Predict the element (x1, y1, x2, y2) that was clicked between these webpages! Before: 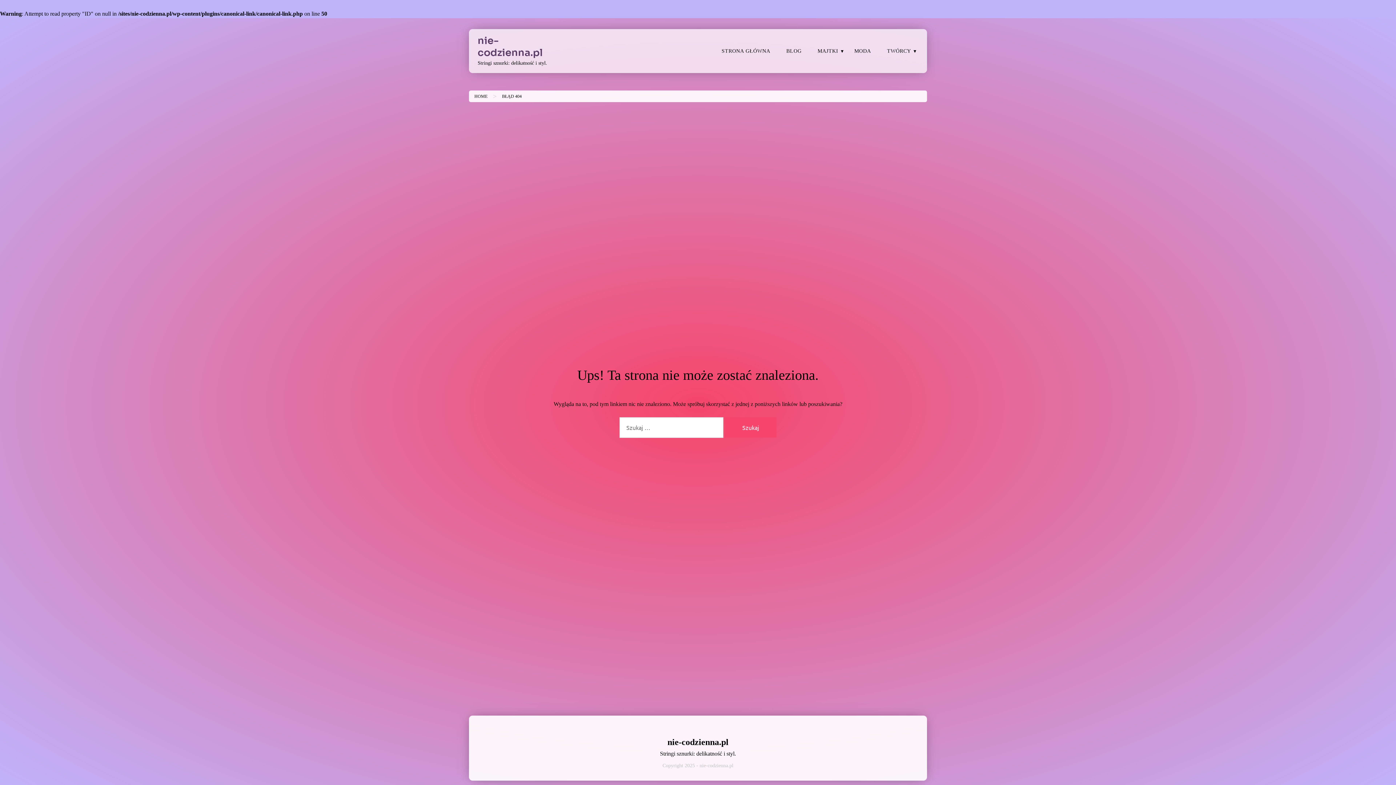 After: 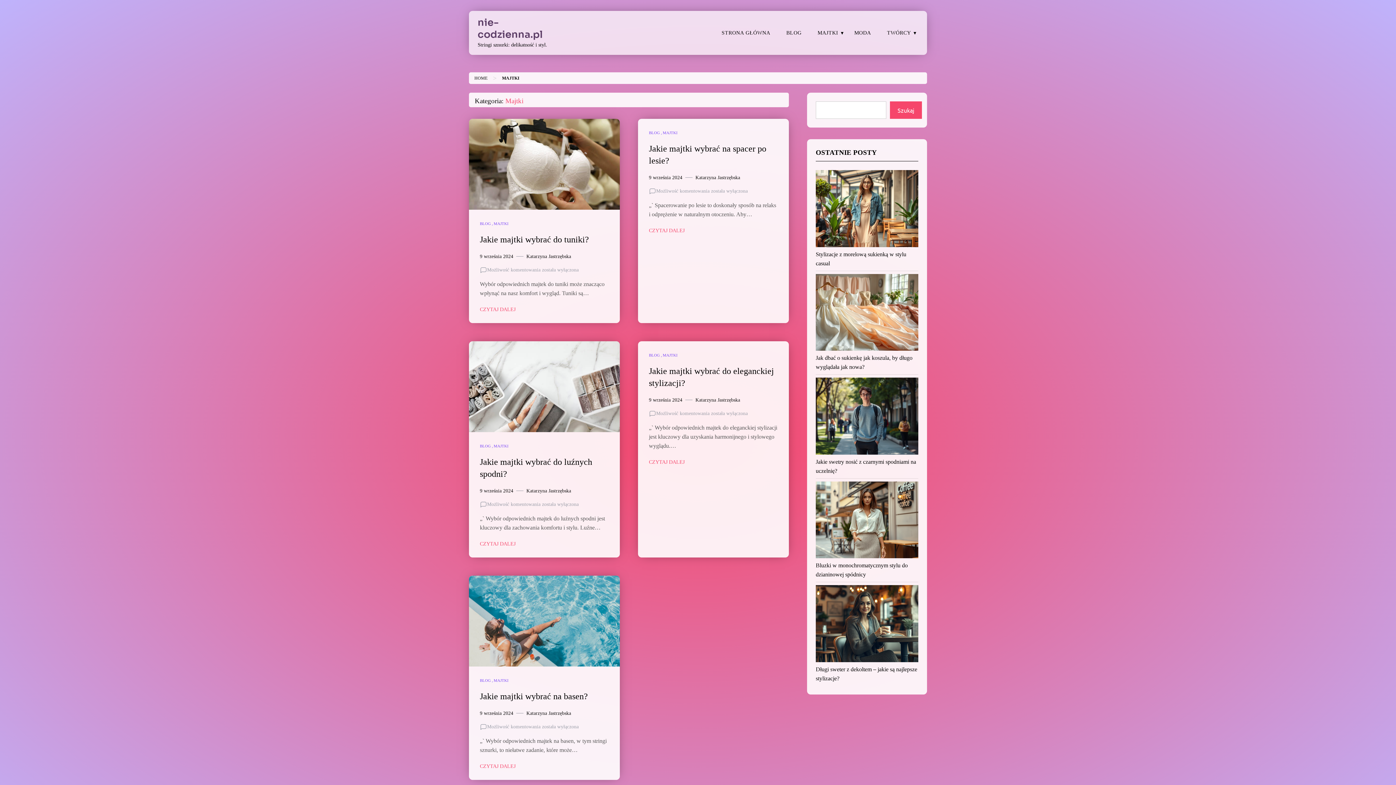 Action: bbox: (810, 44, 845, 58) label: MAJTKI